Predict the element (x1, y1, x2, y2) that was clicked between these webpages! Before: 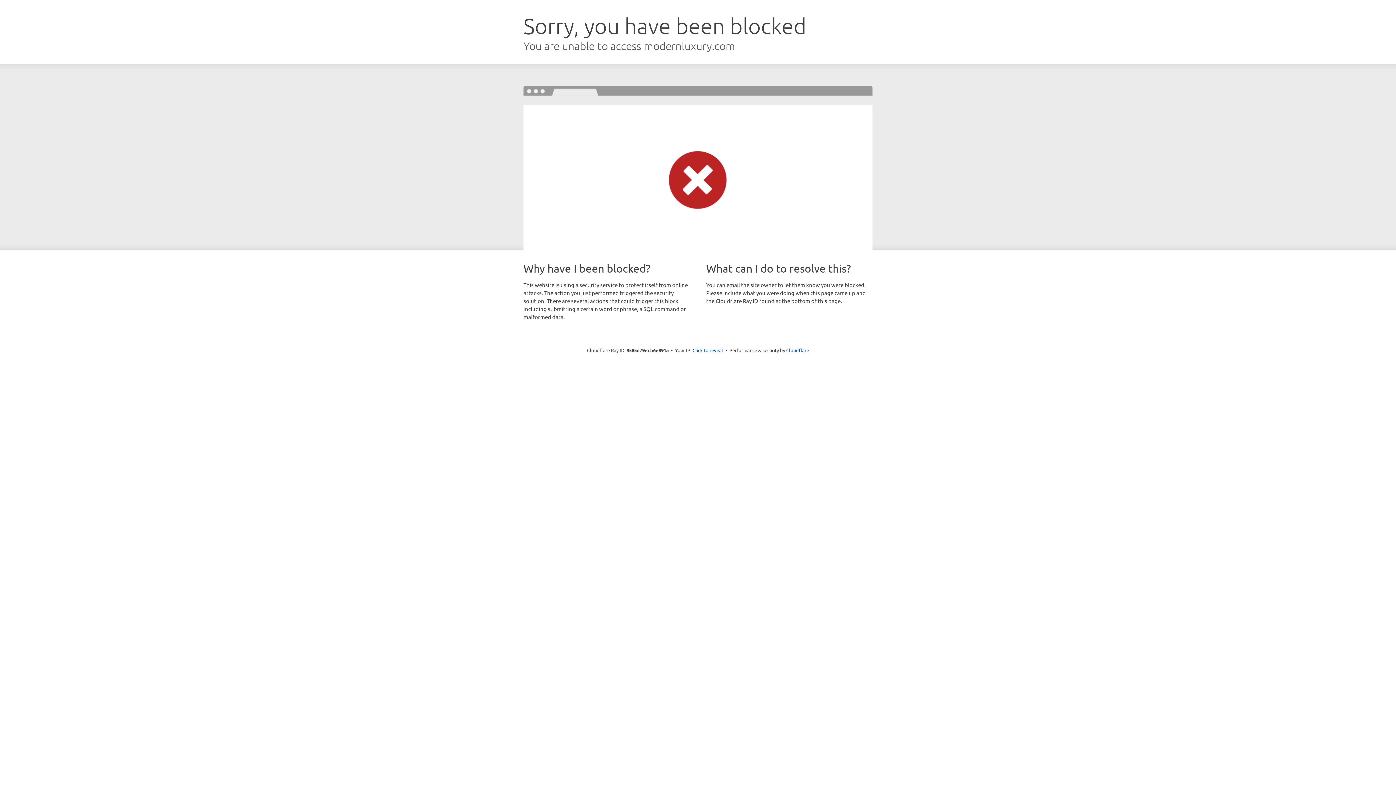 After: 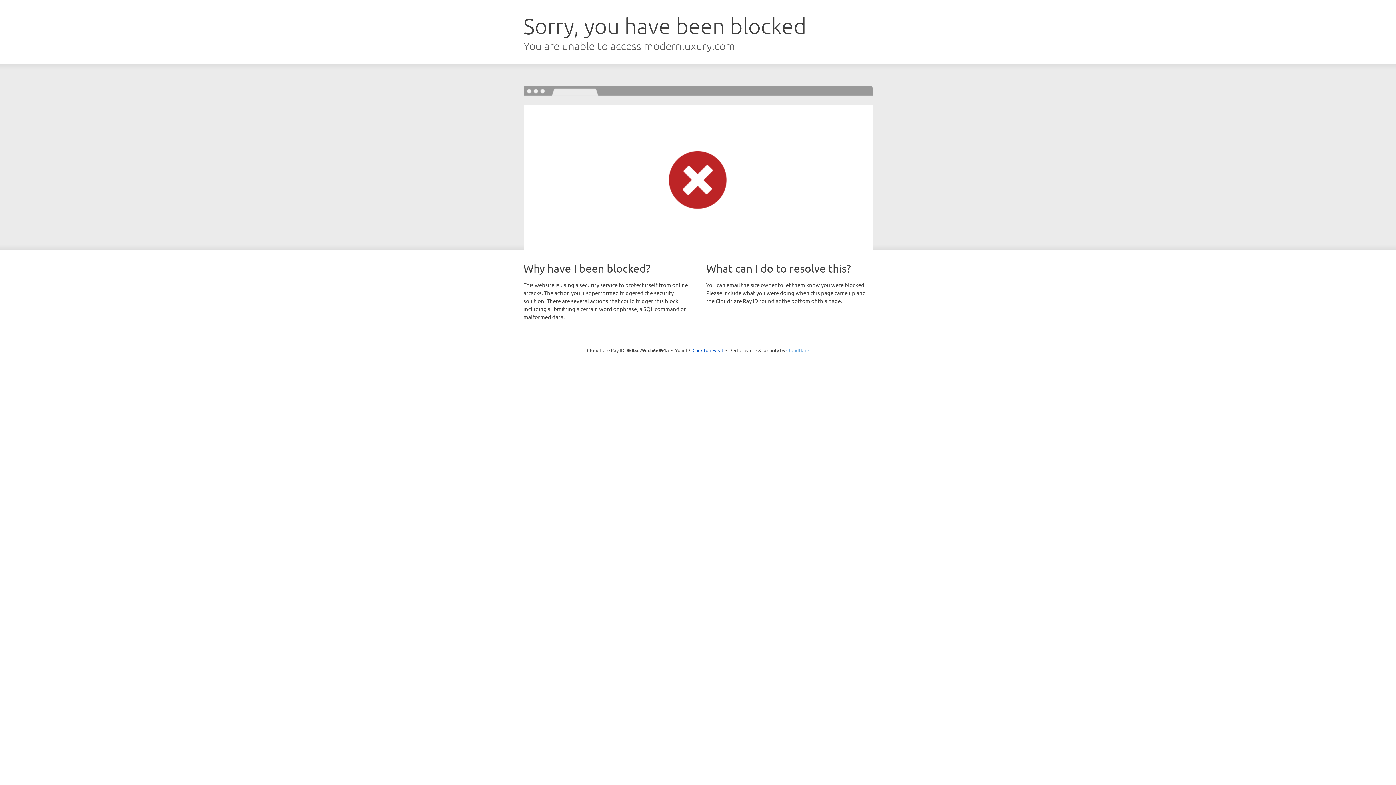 Action: label: Cloudflare bbox: (786, 347, 809, 353)